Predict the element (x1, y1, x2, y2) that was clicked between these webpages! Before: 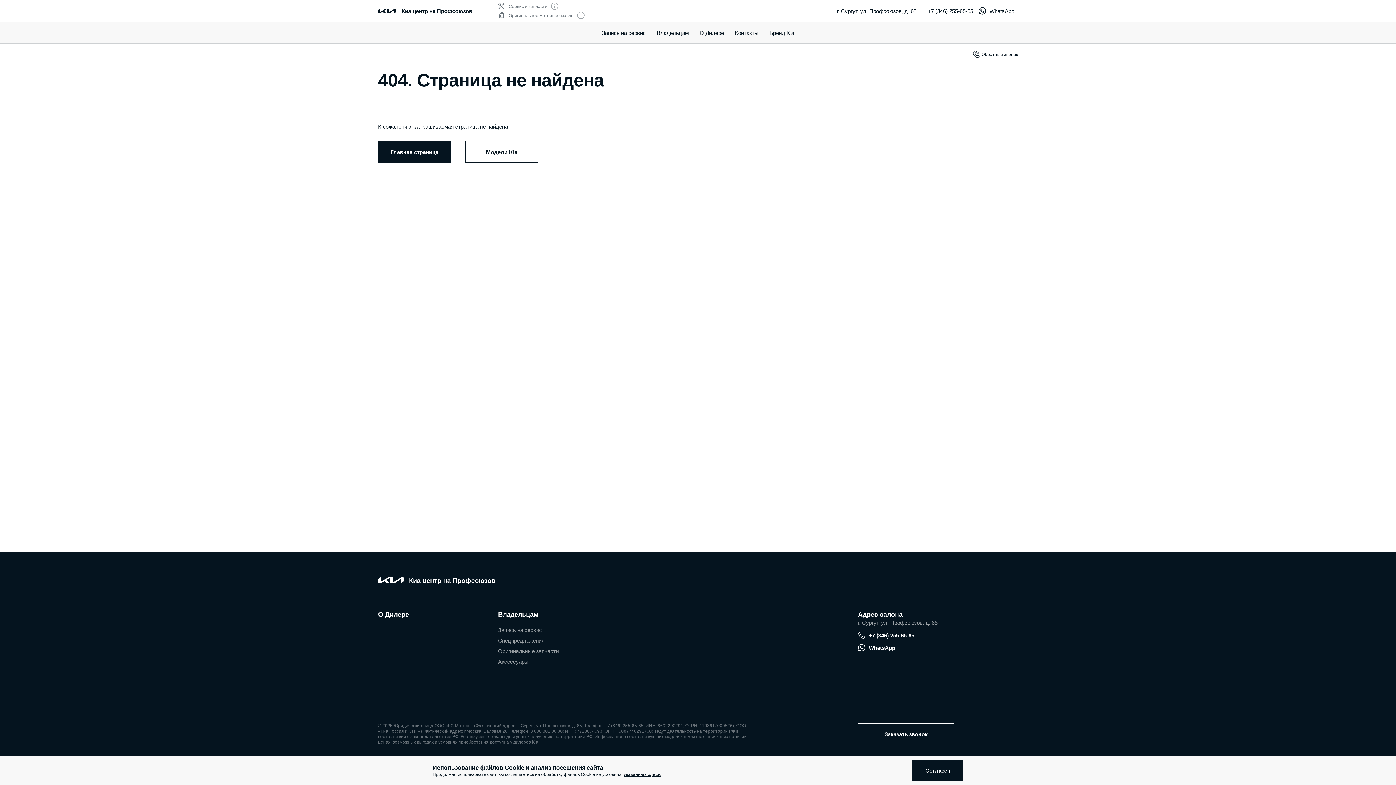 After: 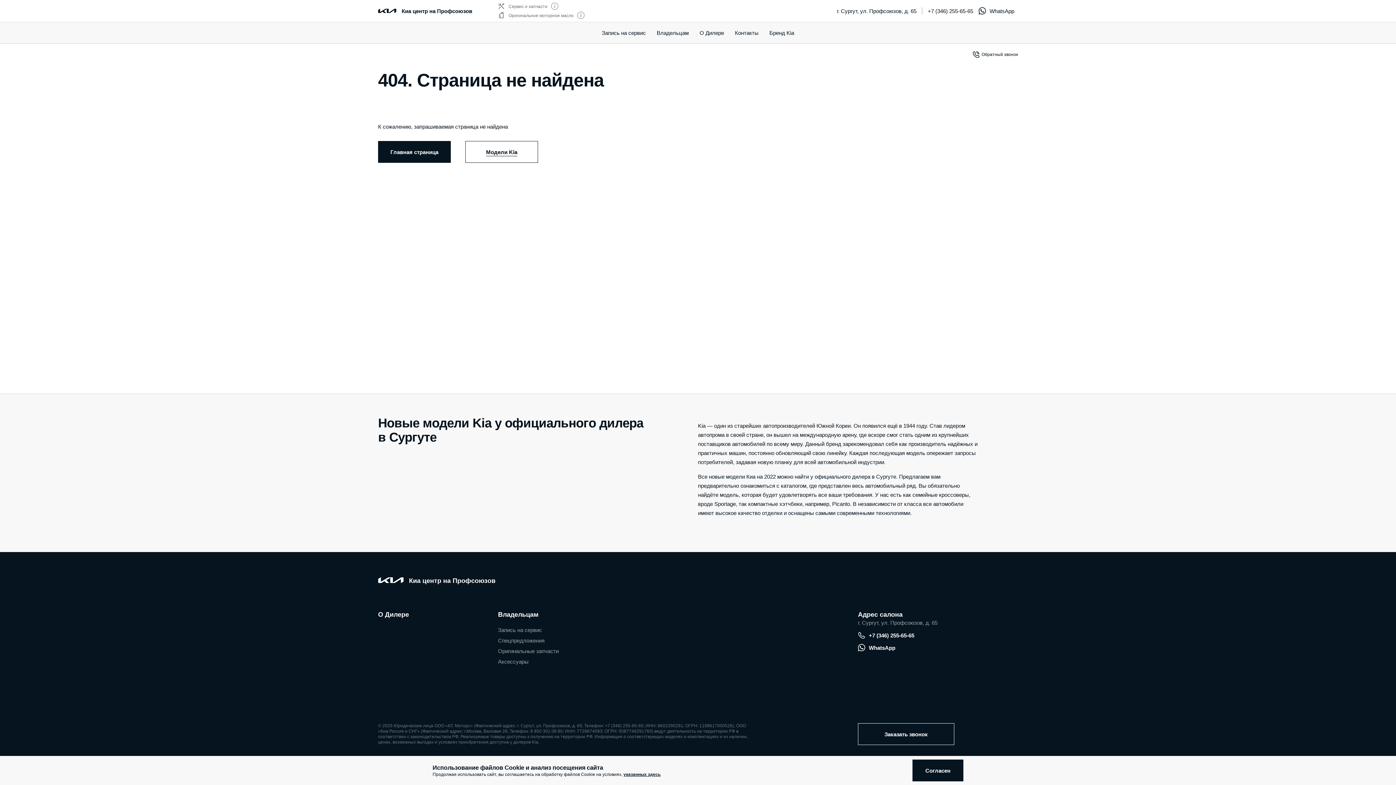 Action: label: Модели Kia bbox: (465, 141, 538, 162)